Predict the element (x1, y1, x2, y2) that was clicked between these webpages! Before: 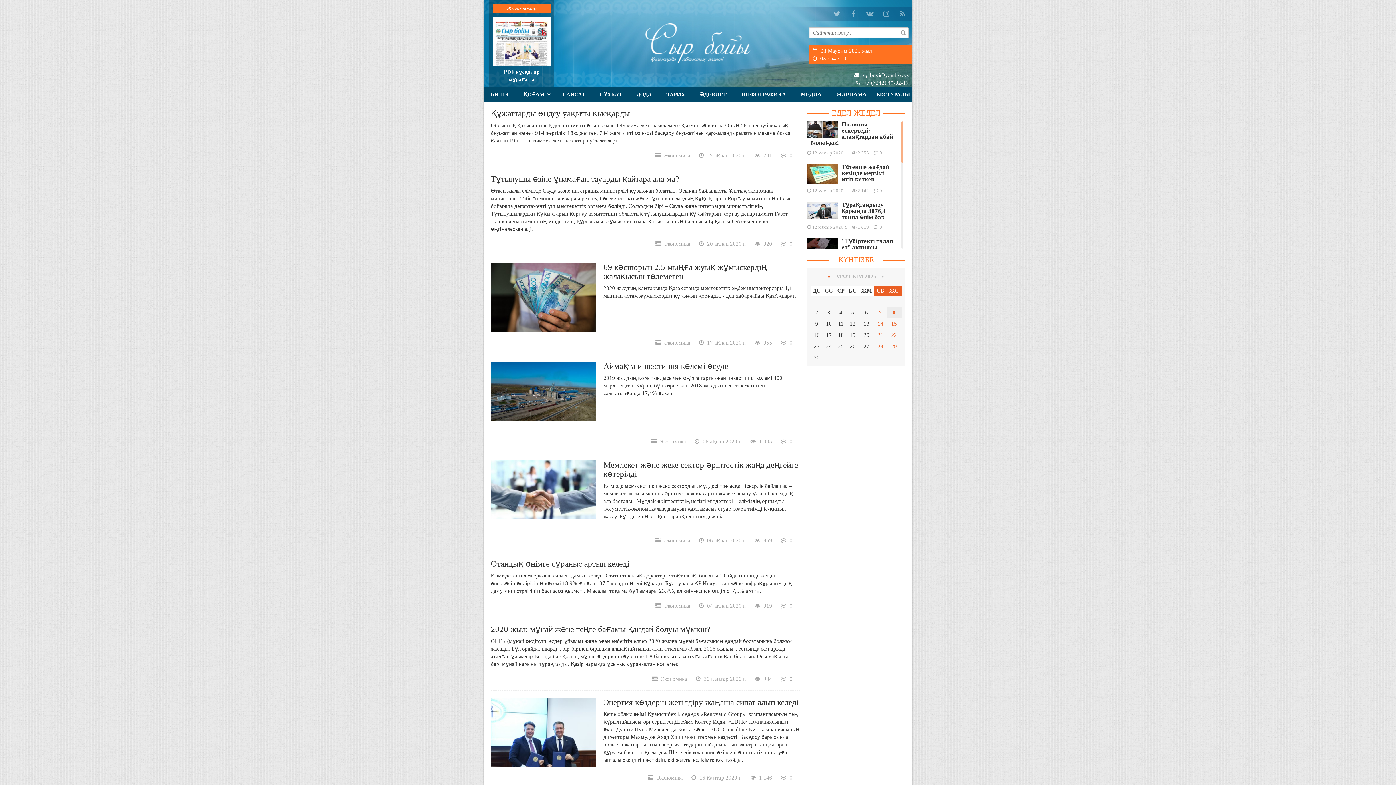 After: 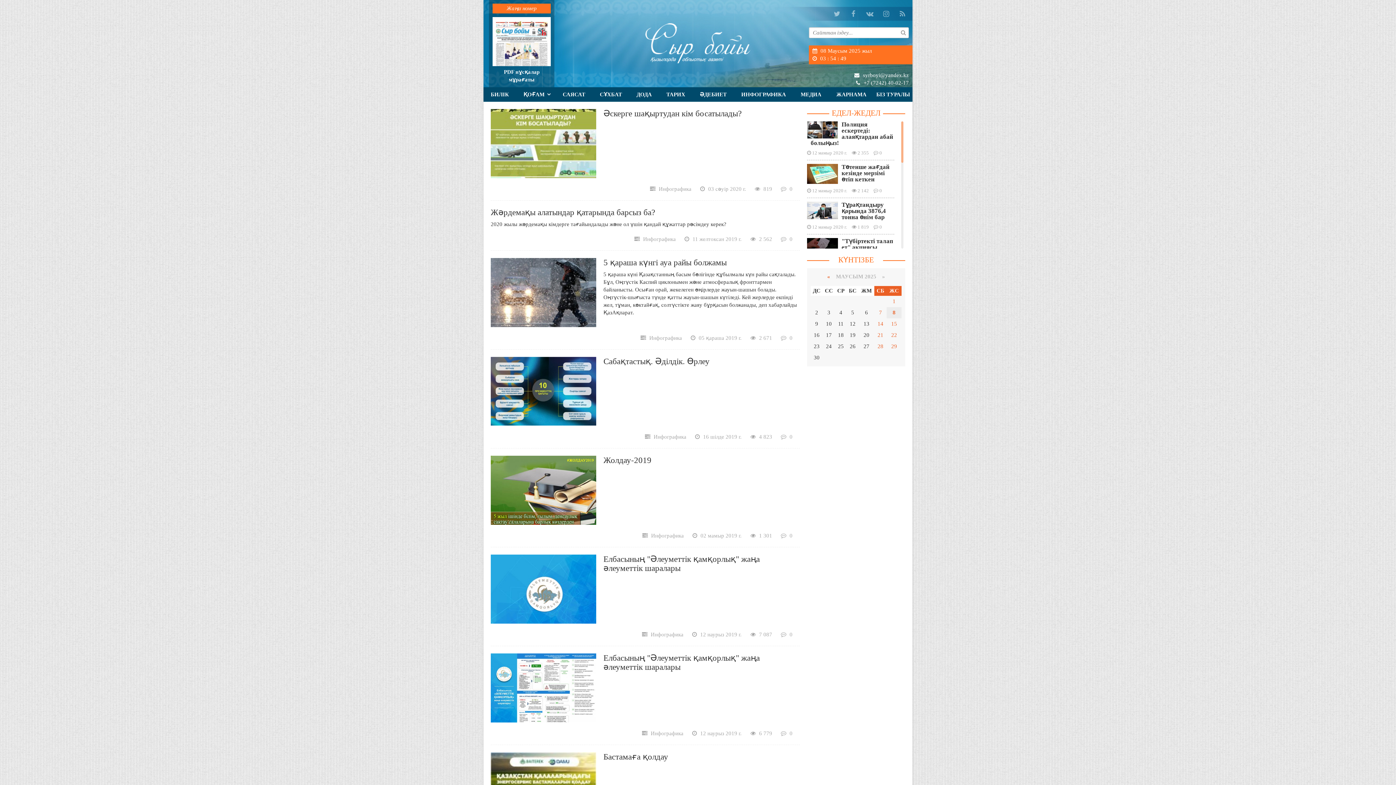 Action: bbox: (734, 87, 793, 101) label: ИНФОГРАФИКА